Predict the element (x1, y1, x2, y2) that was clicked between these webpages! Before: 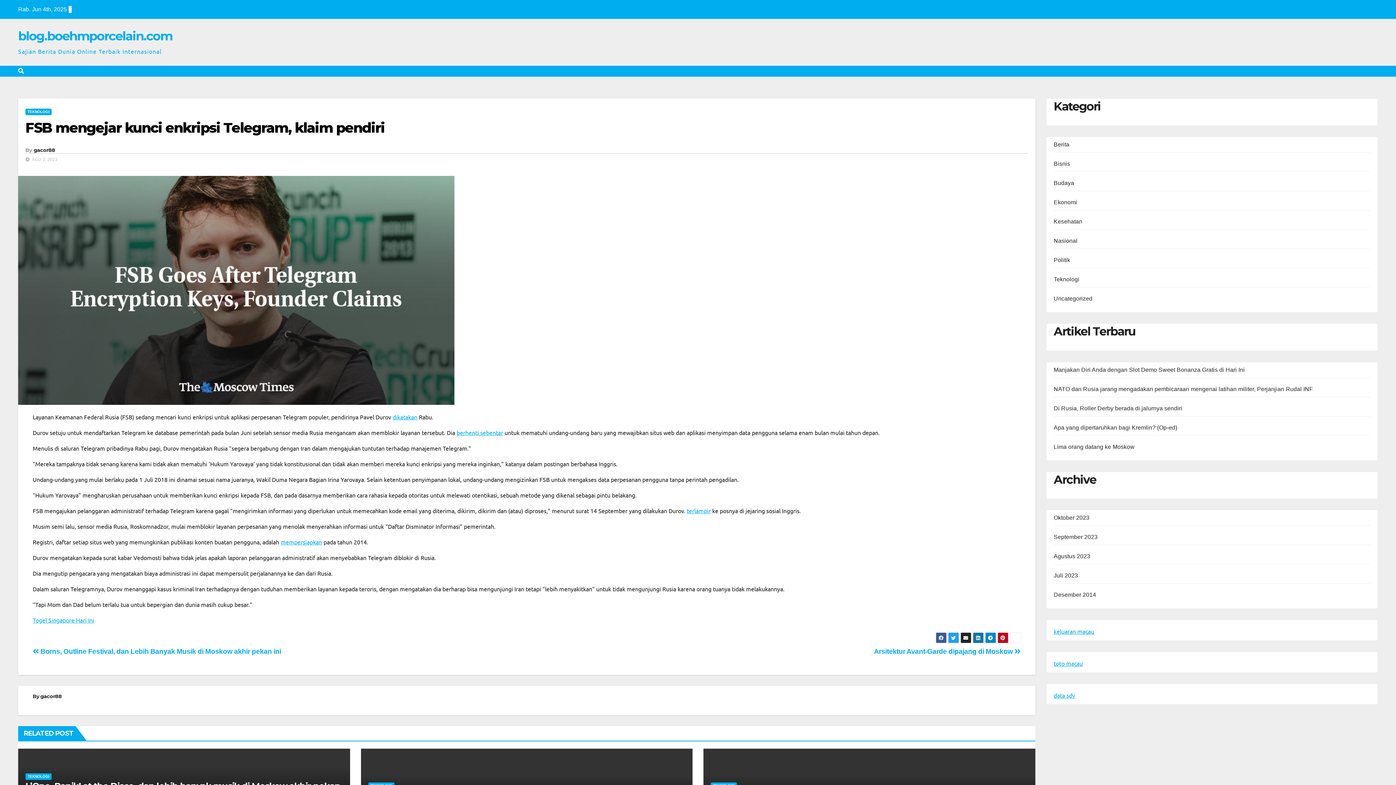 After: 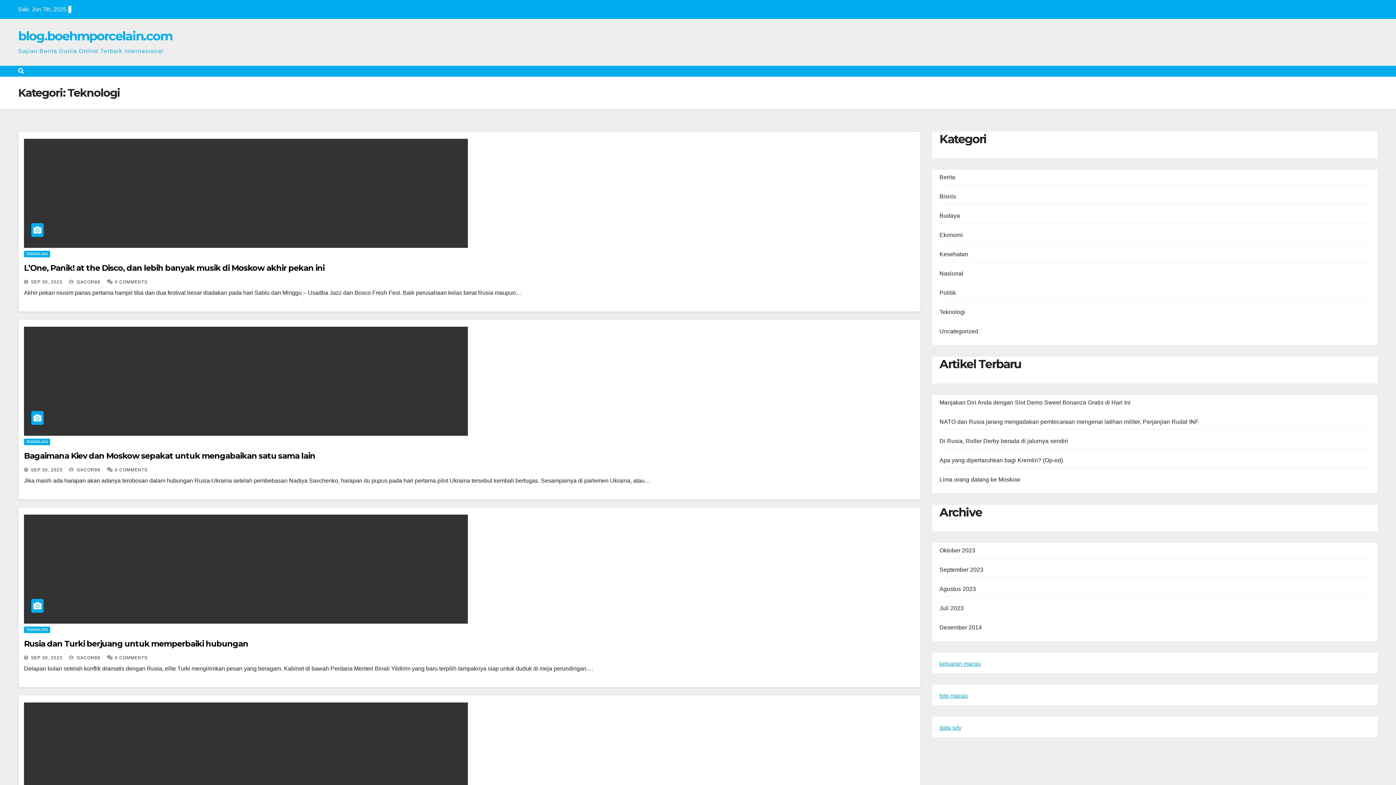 Action: bbox: (25, 773, 51, 780) label: TEKNOLOGI